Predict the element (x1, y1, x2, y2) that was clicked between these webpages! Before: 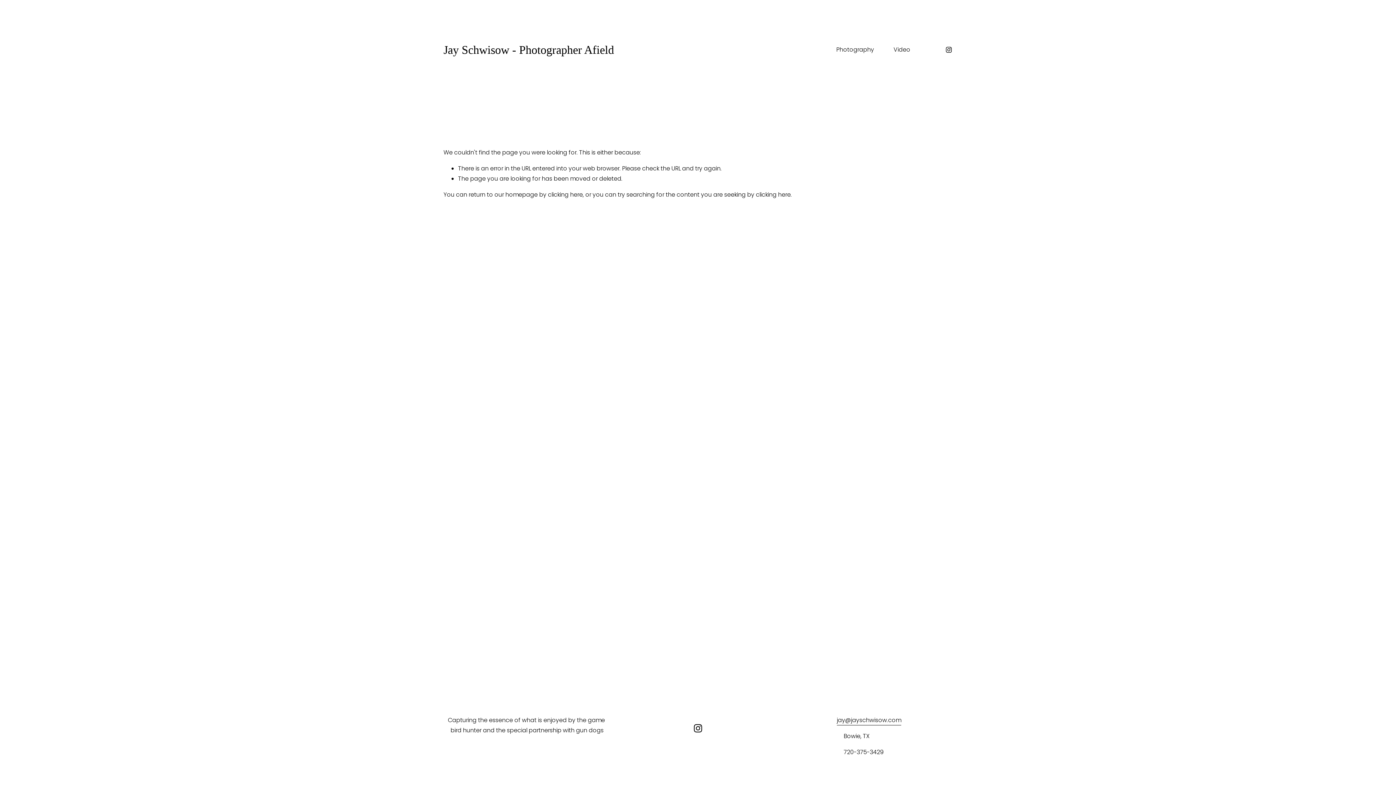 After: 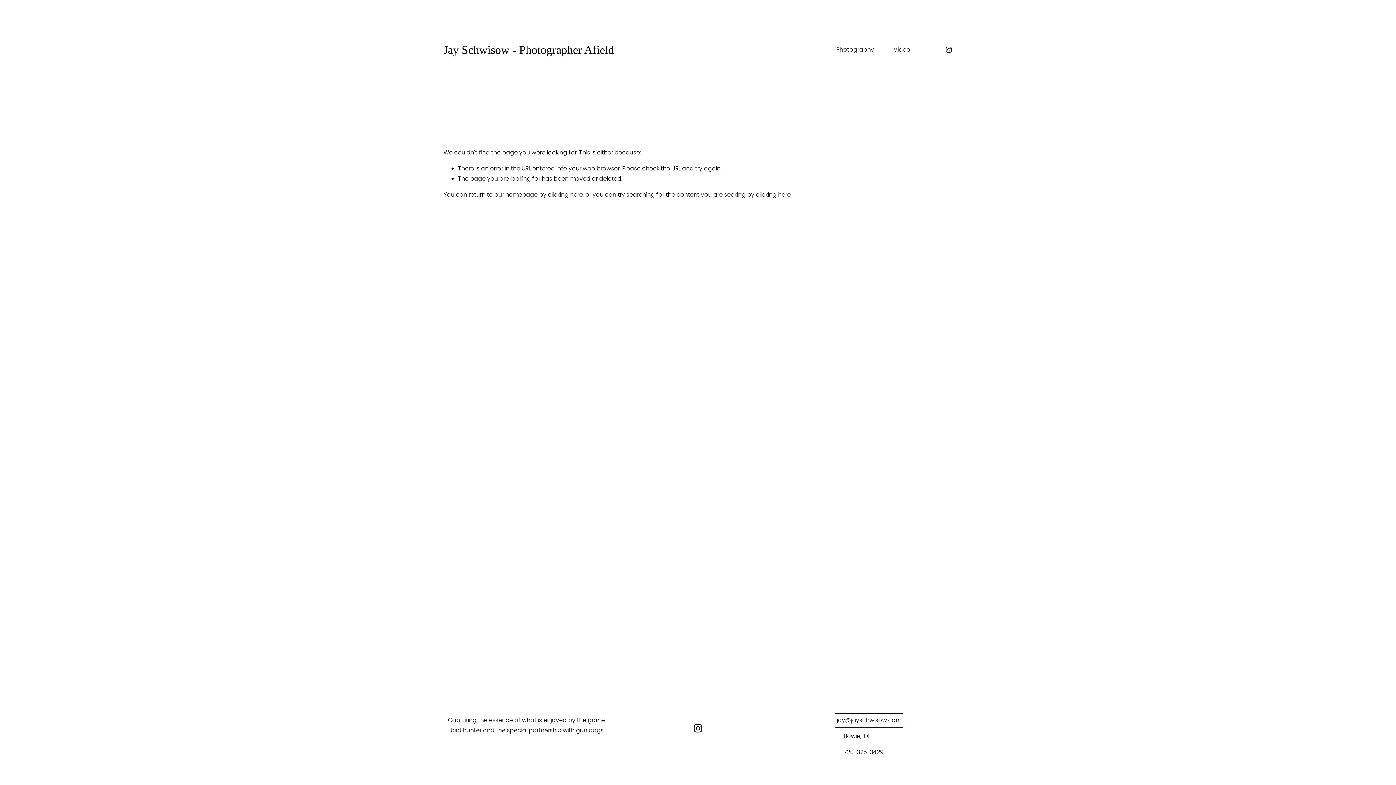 Action: label: jay@jayschwisow.com bbox: (837, 715, 901, 725)